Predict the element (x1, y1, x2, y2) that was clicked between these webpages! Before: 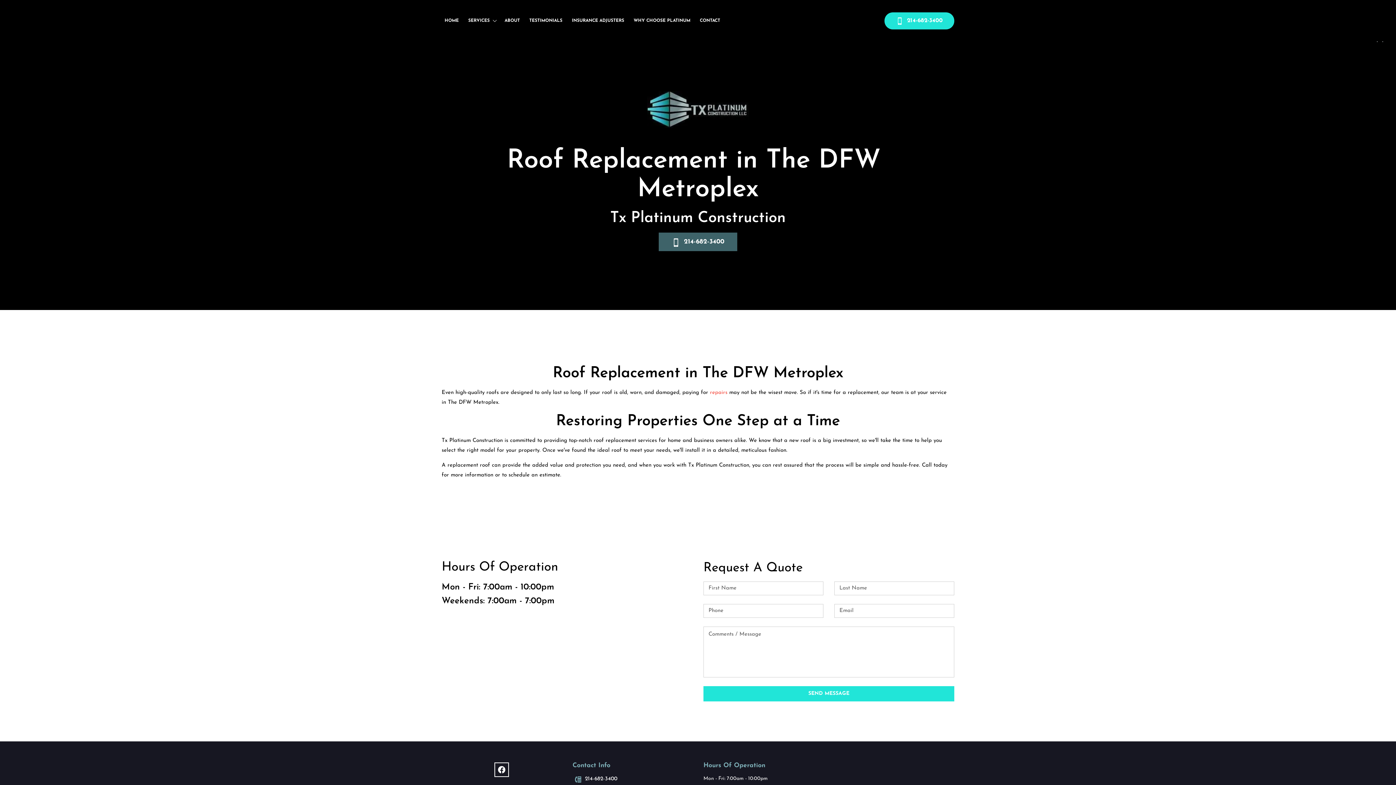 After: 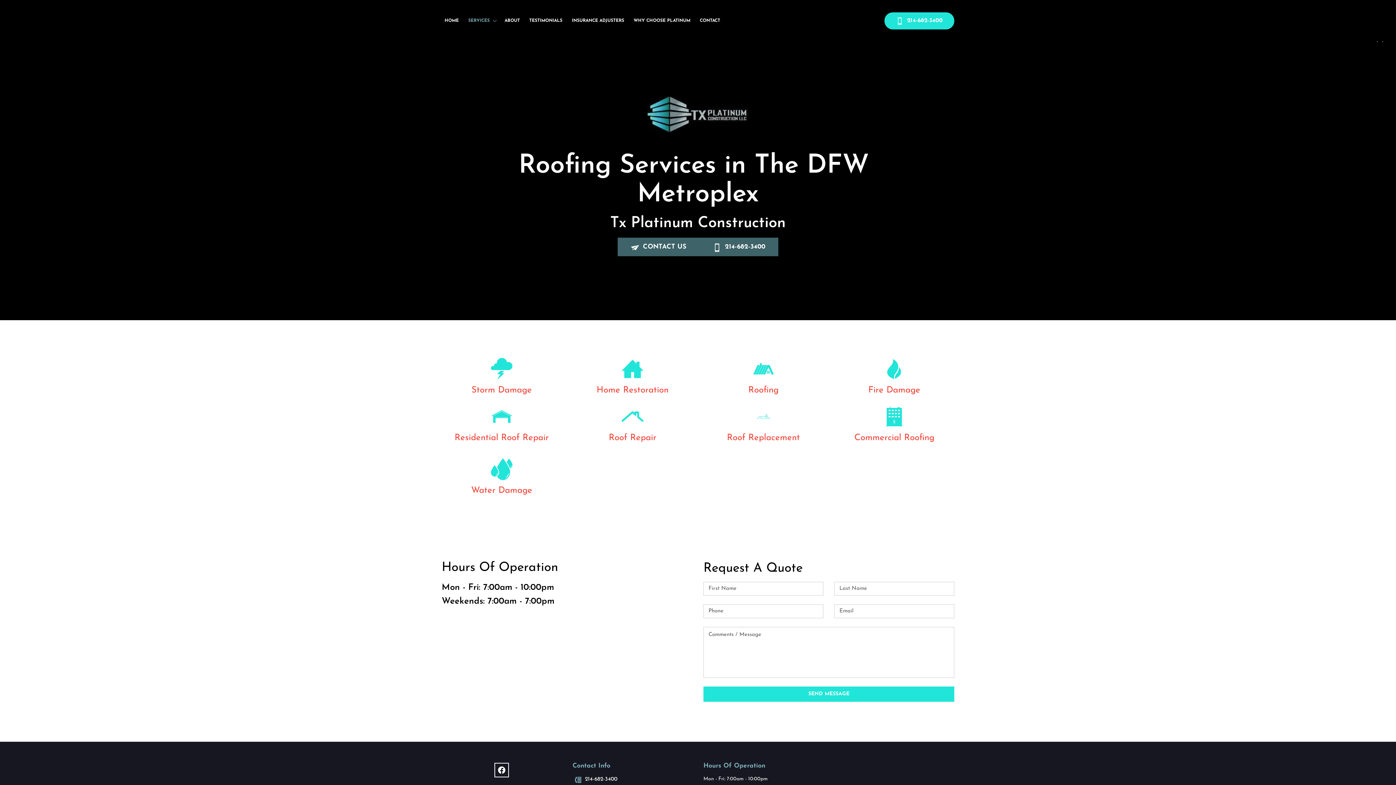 Action: label: SERVICES bbox: (465, 16, 498, 25)